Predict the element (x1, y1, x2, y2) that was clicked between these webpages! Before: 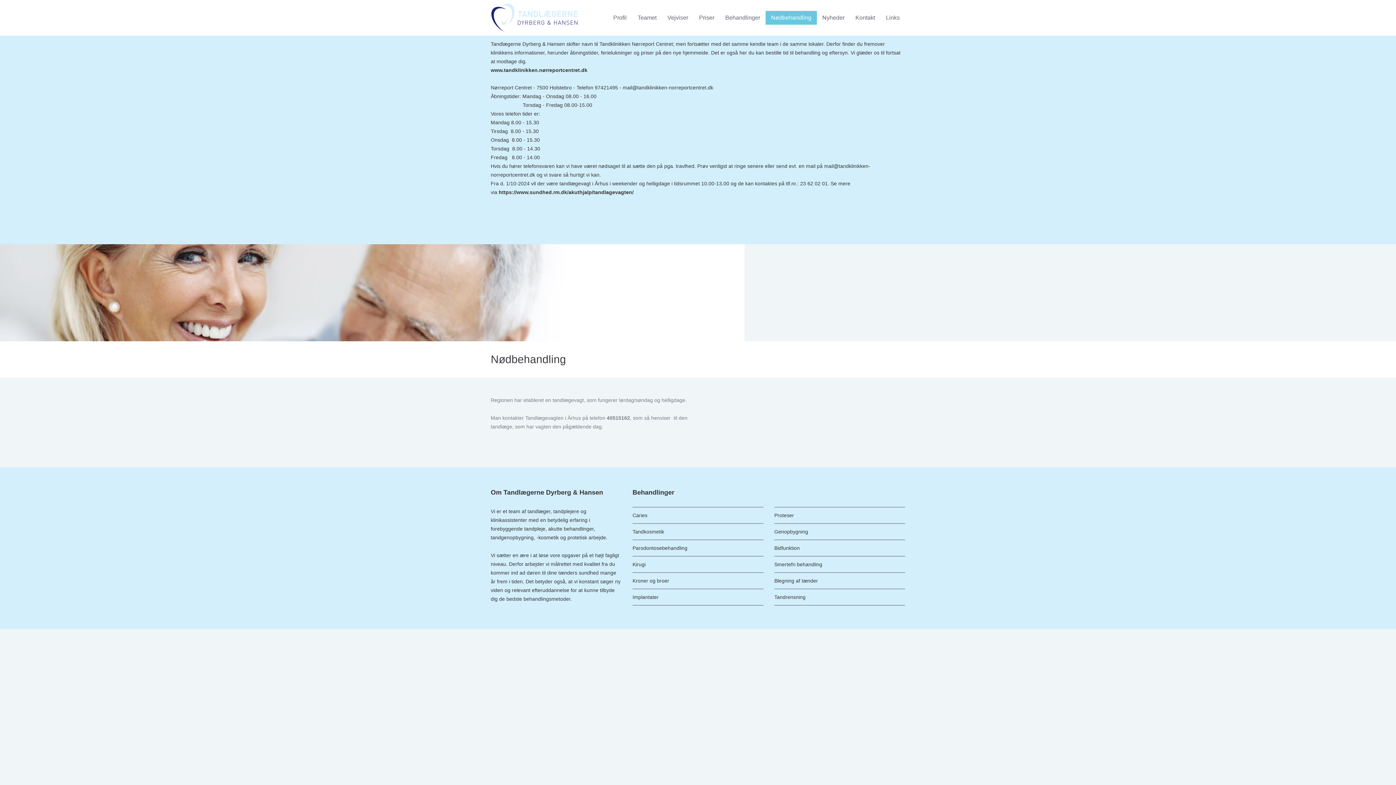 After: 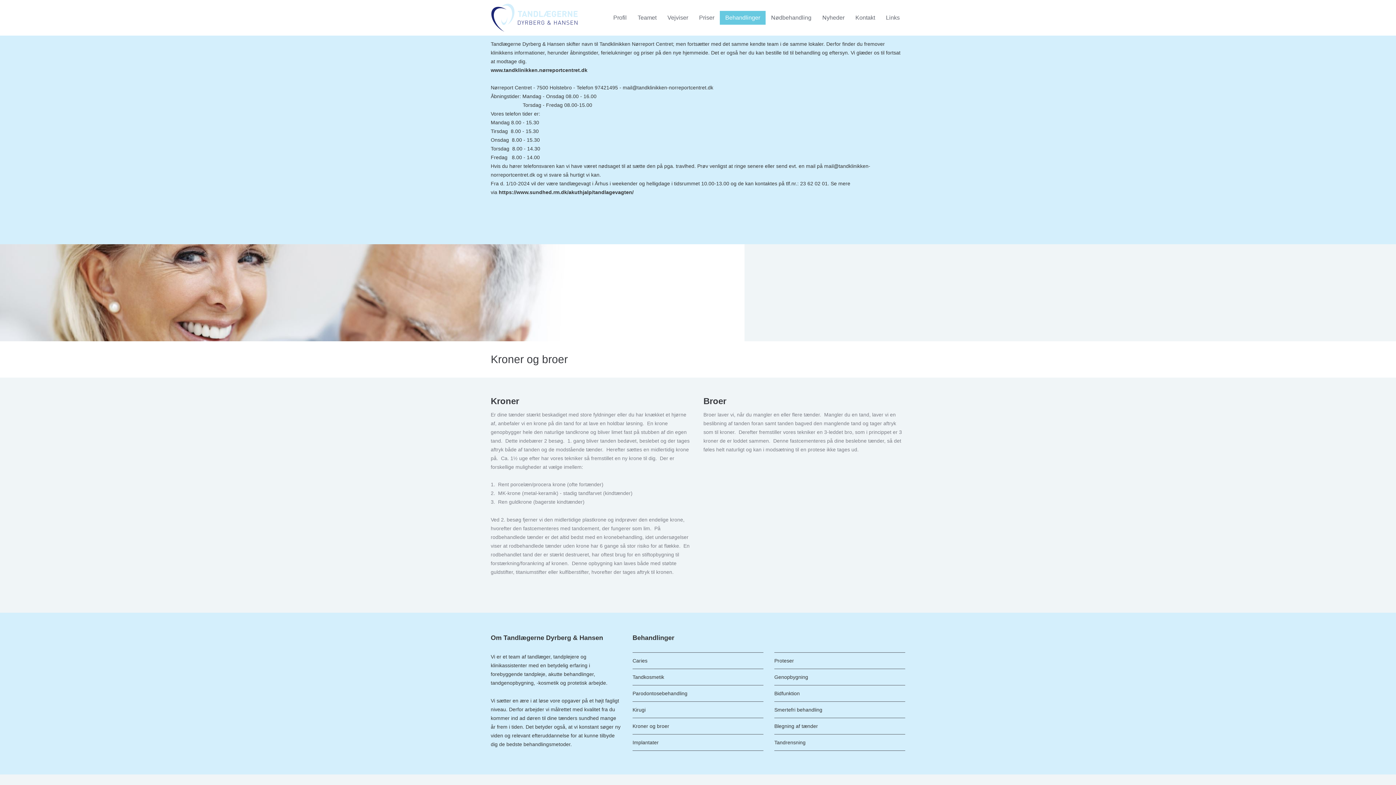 Action: bbox: (632, 578, 669, 584) label: Kroner og broer